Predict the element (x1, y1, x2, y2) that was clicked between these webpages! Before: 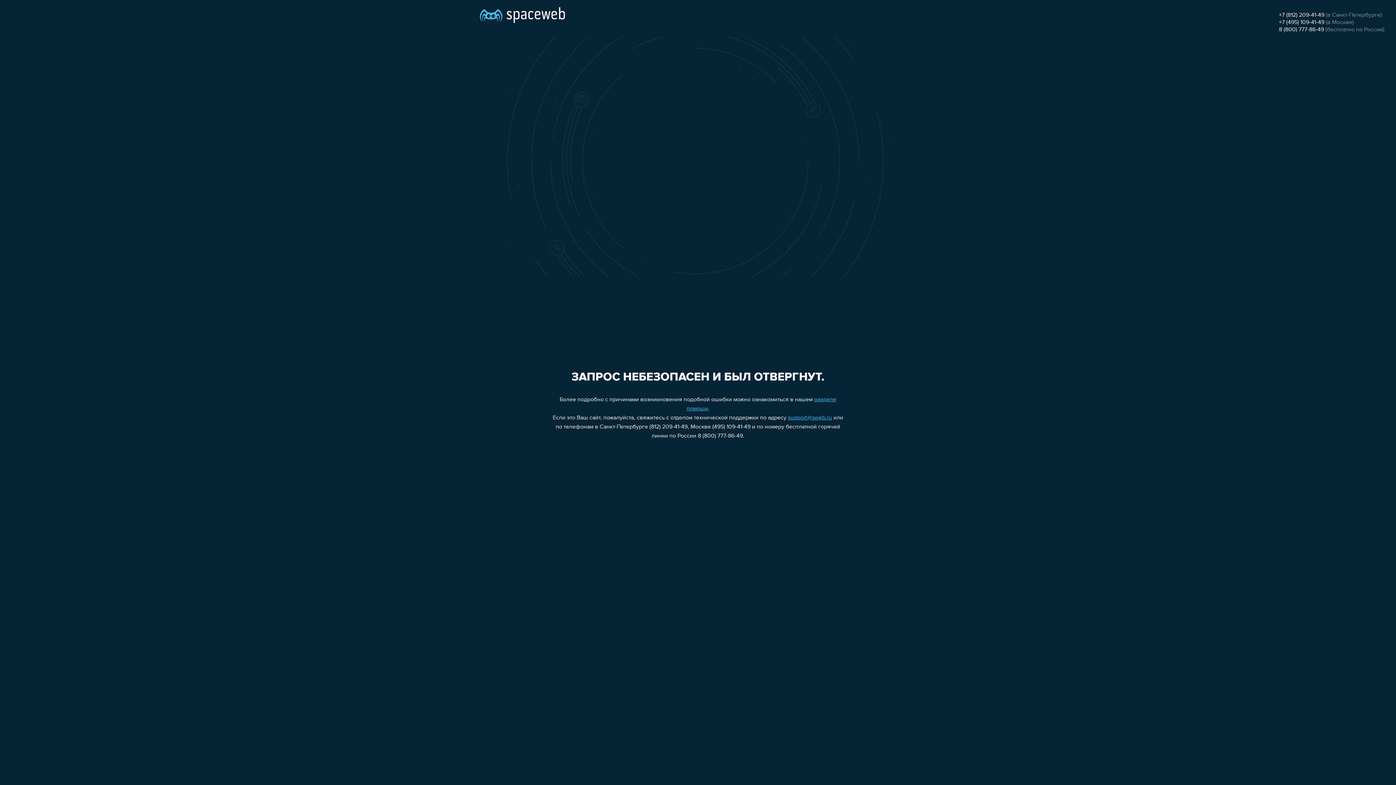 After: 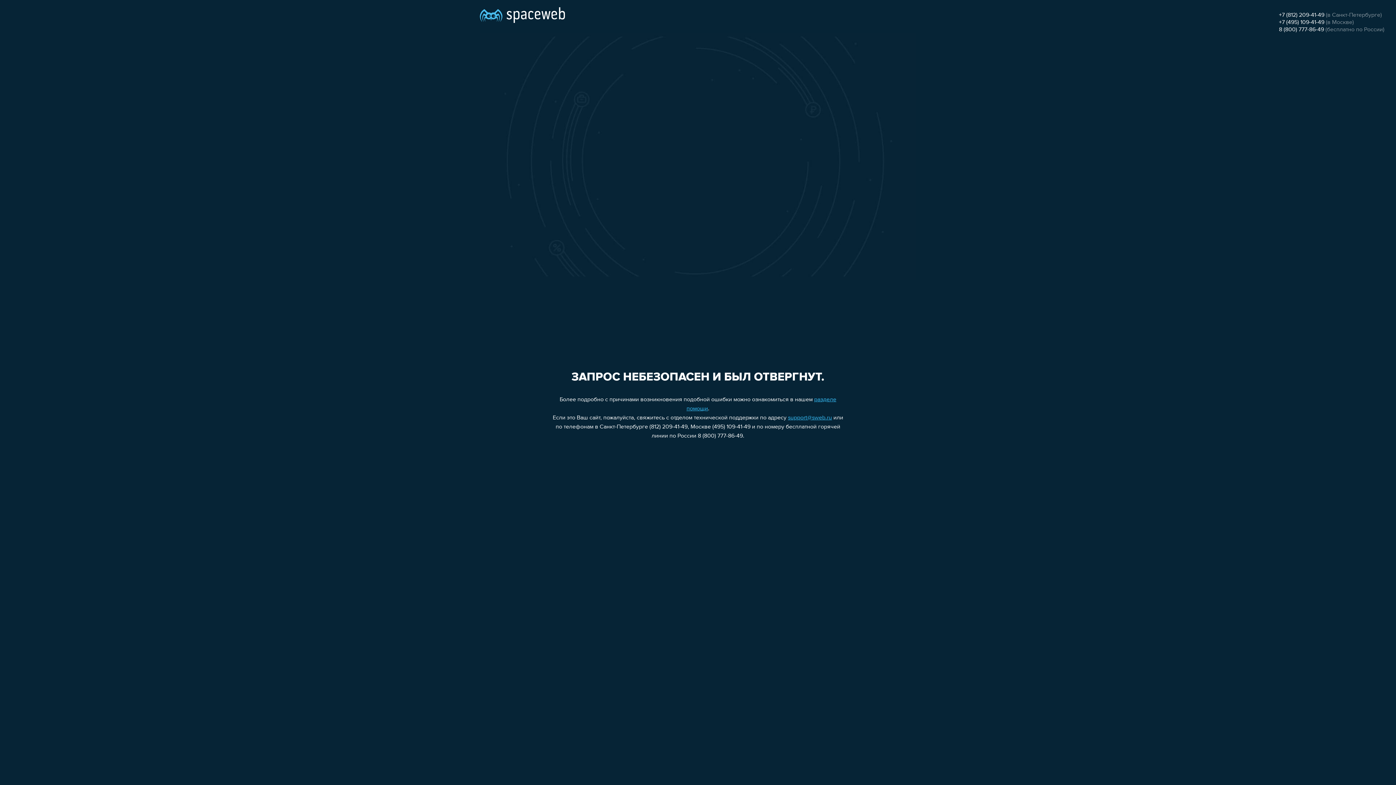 Action: label: +7 (495) 109-41-49 bbox: (1279, 19, 1324, 25)